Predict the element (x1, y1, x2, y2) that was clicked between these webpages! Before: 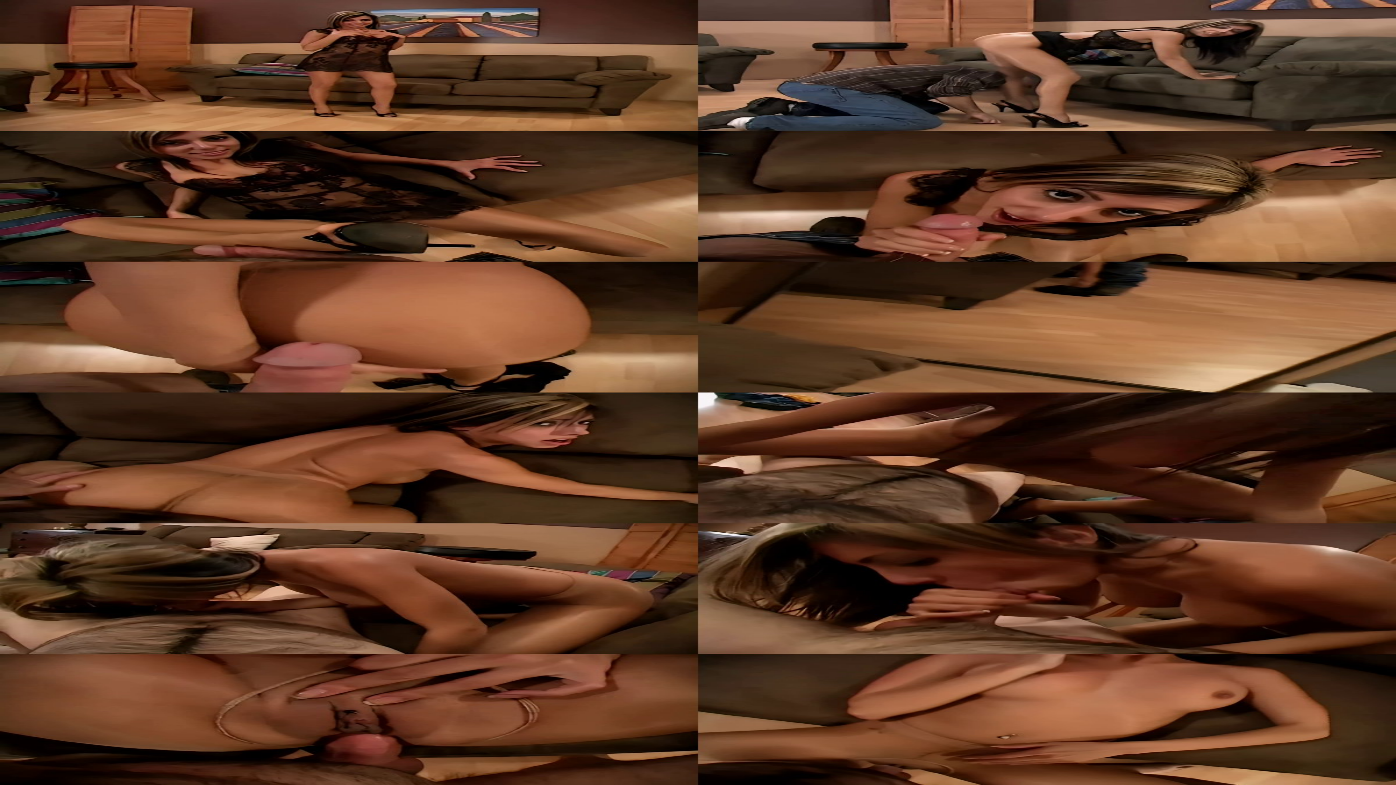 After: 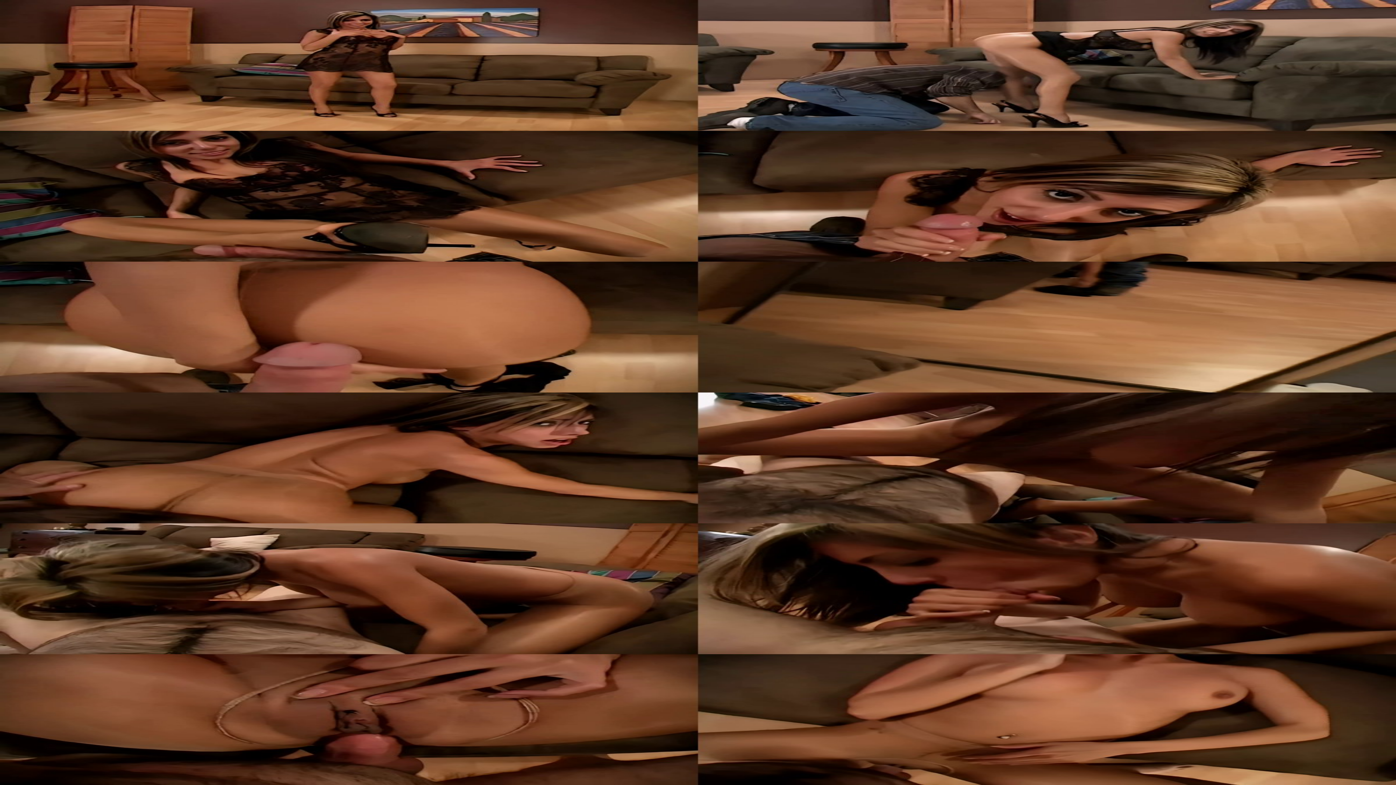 Action: label: pov pantyhose sex point of view 20 bbox: (2, 250, 1393, 256)